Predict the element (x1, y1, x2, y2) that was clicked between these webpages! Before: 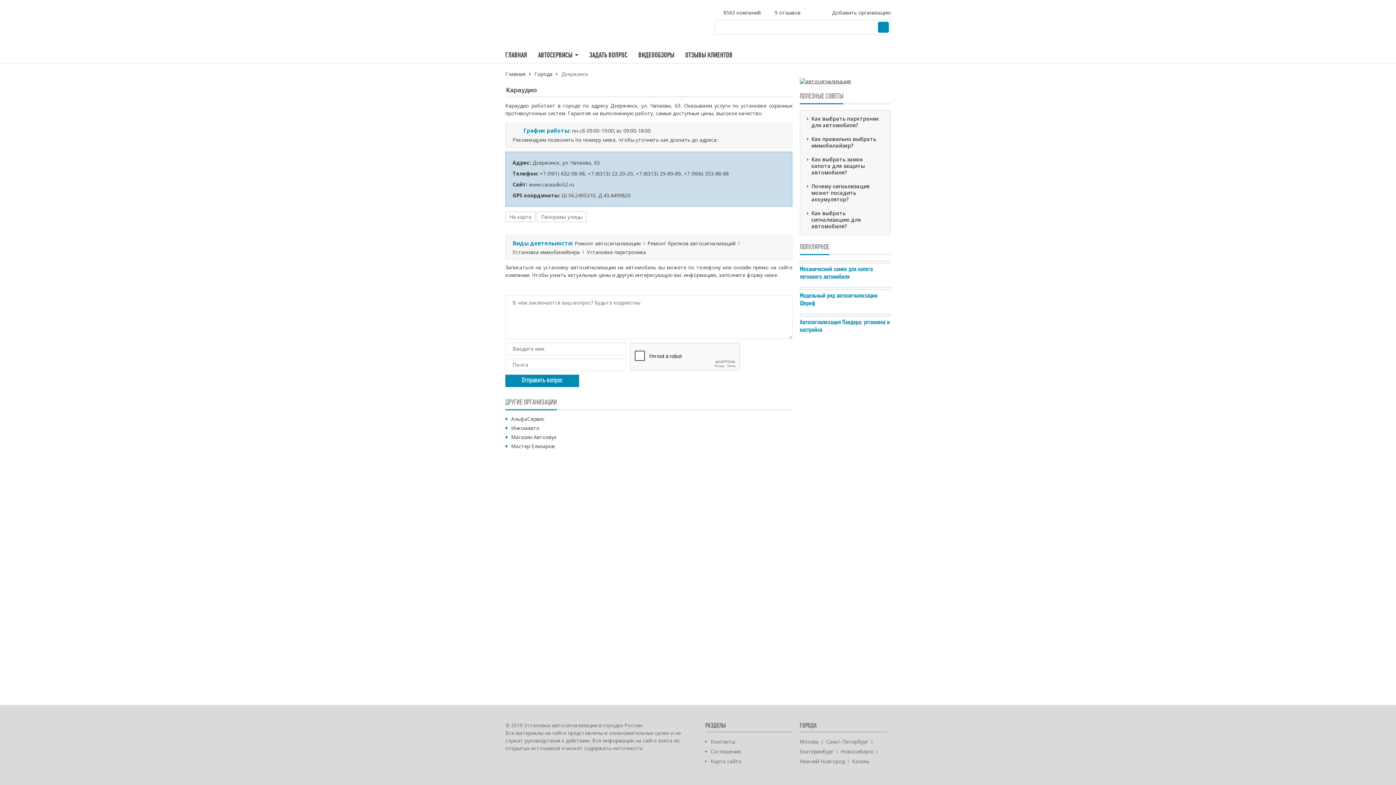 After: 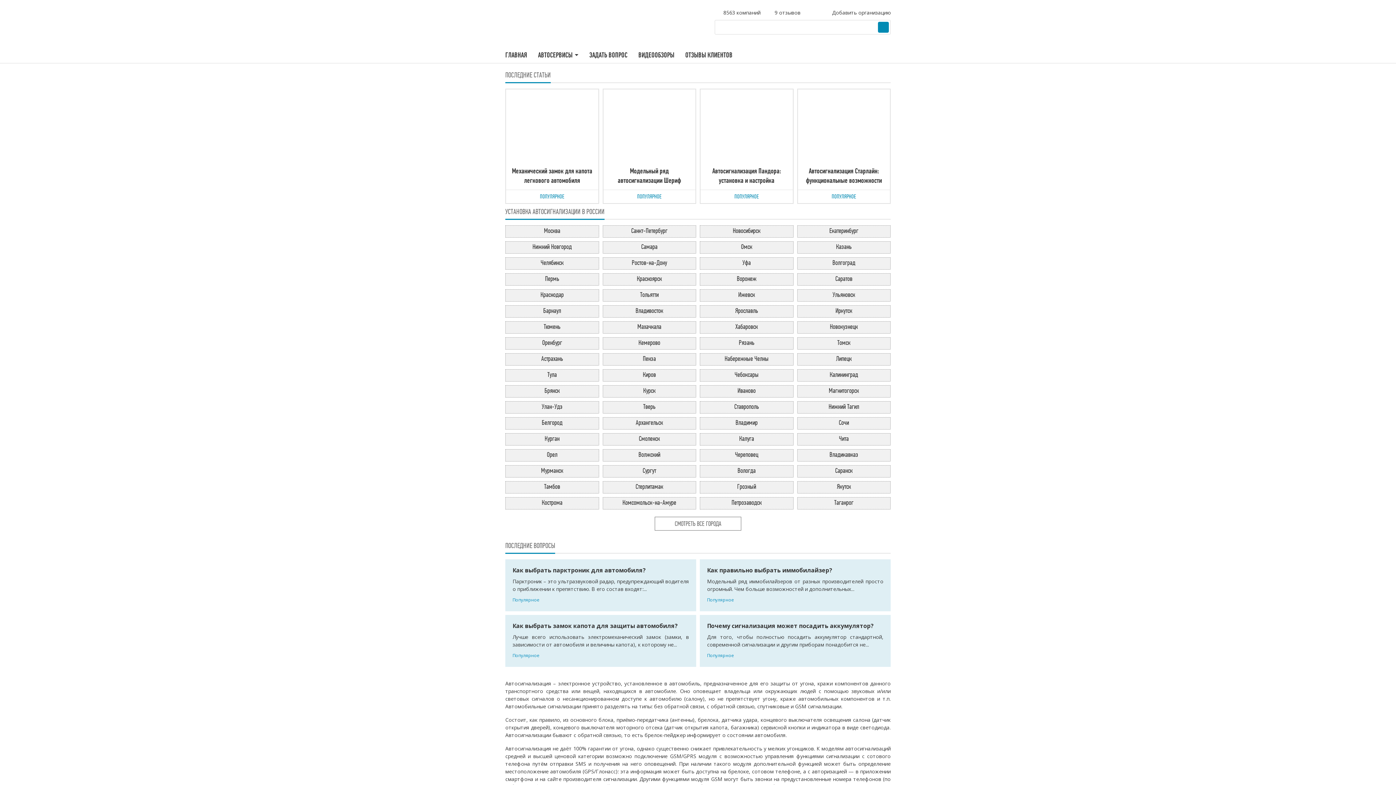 Action: bbox: (505, 70, 525, 77) label: Главная